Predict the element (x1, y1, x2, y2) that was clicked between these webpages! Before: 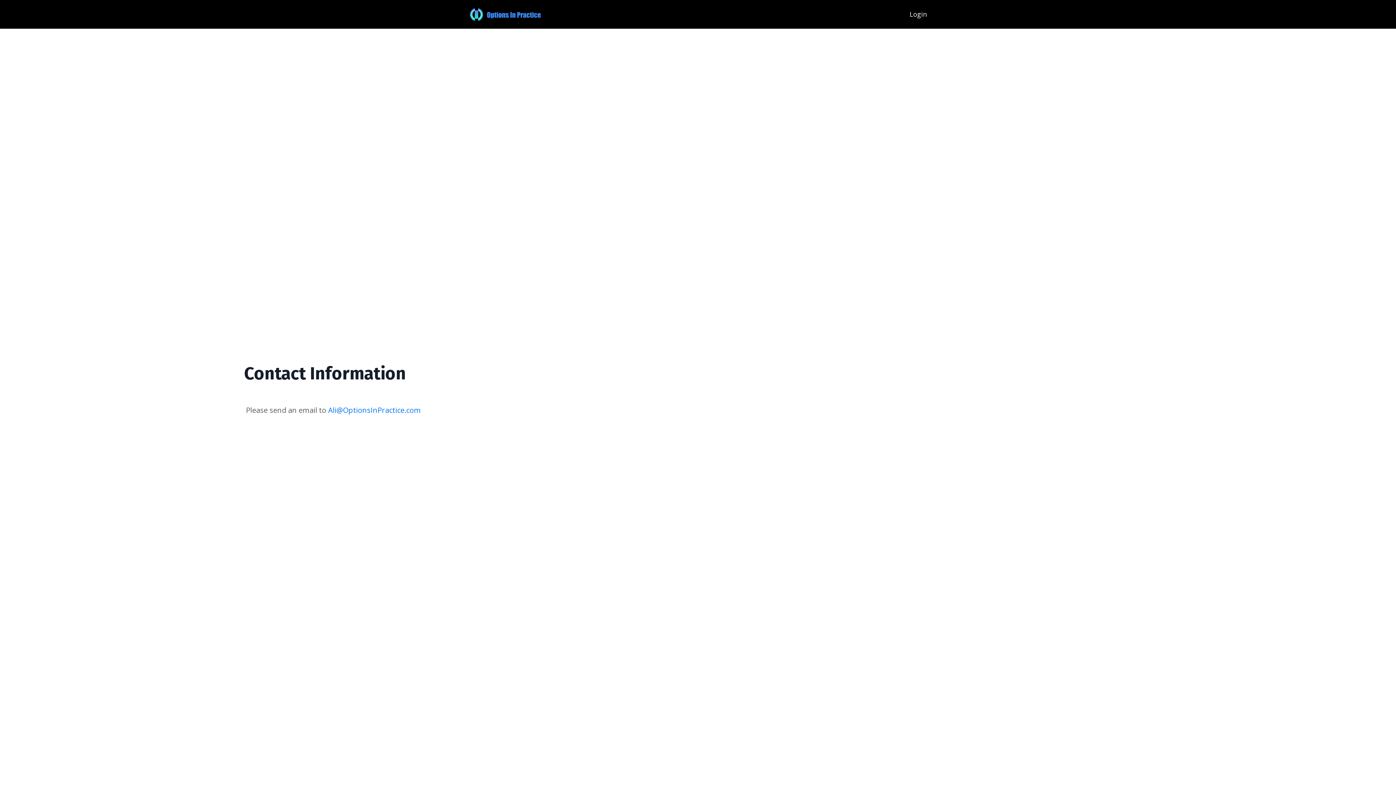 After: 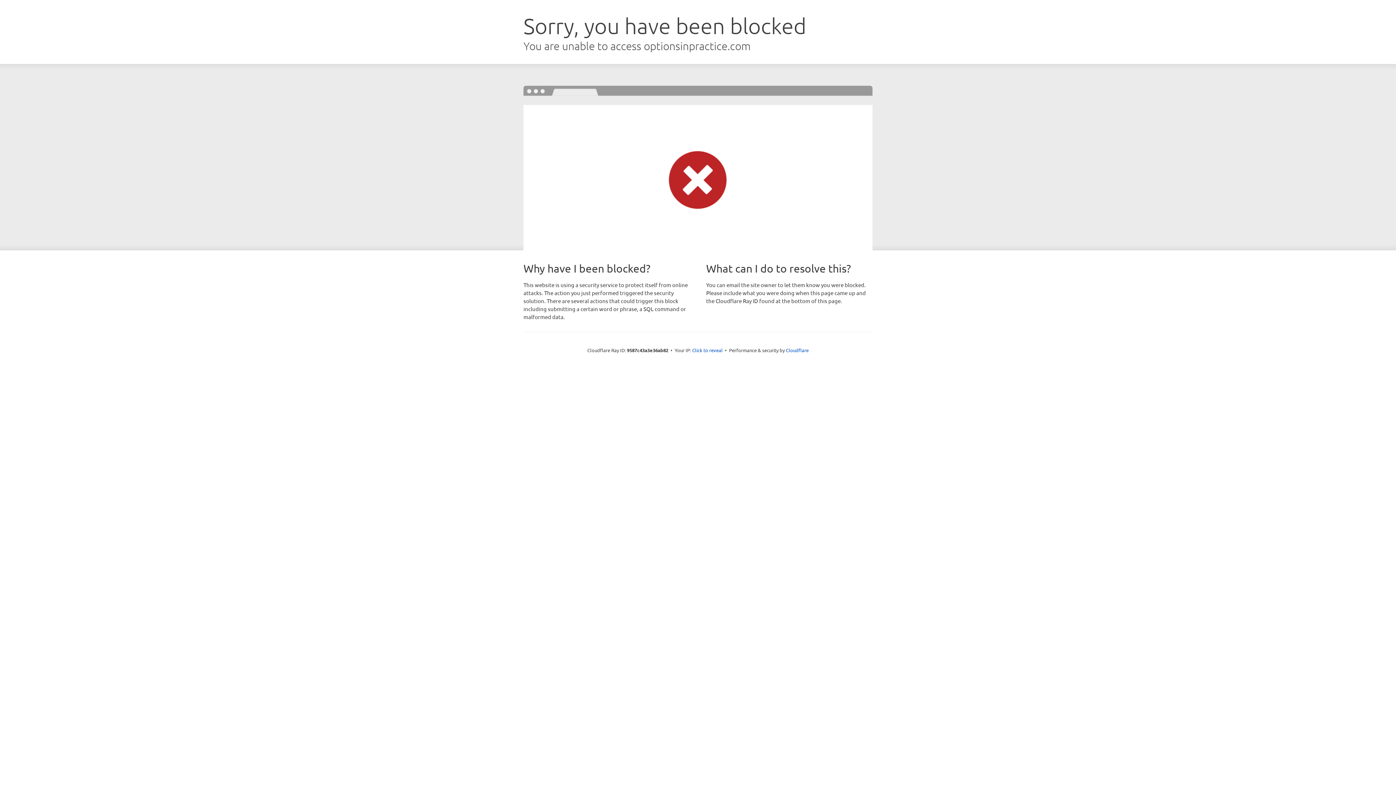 Action: label: Login bbox: (909, 9, 927, 18)